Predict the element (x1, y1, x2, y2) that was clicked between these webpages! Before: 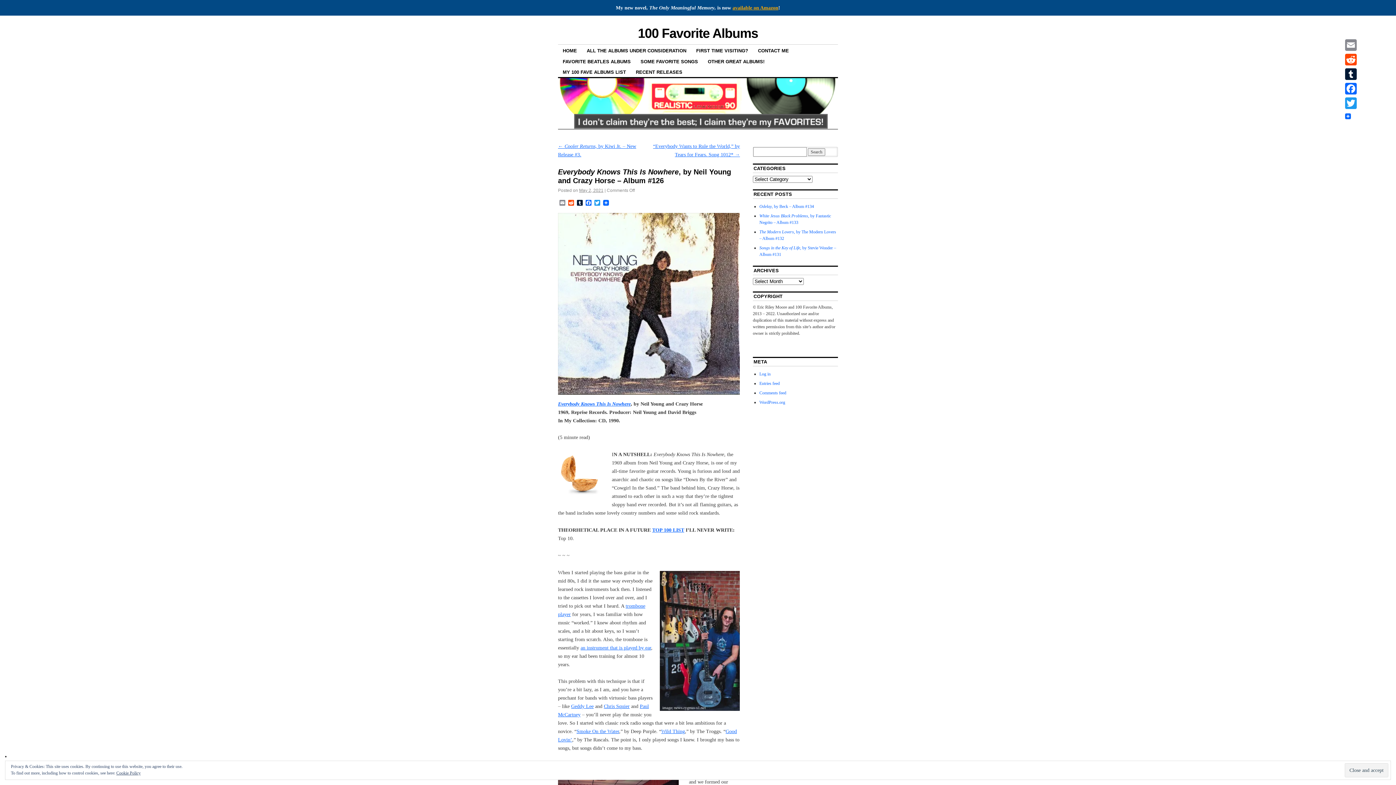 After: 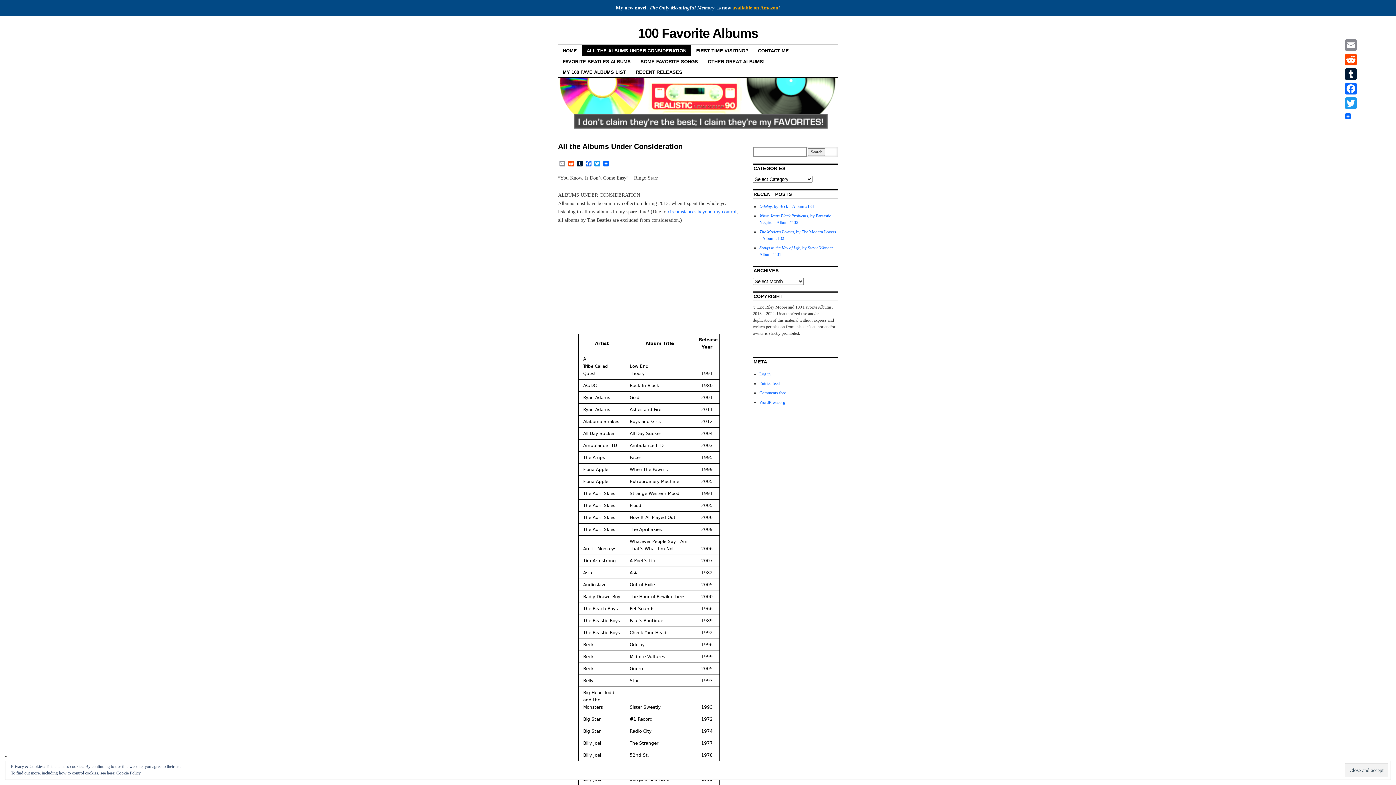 Action: bbox: (582, 45, 691, 55) label: ALL THE ALBUMS UNDER CONSIDERATION